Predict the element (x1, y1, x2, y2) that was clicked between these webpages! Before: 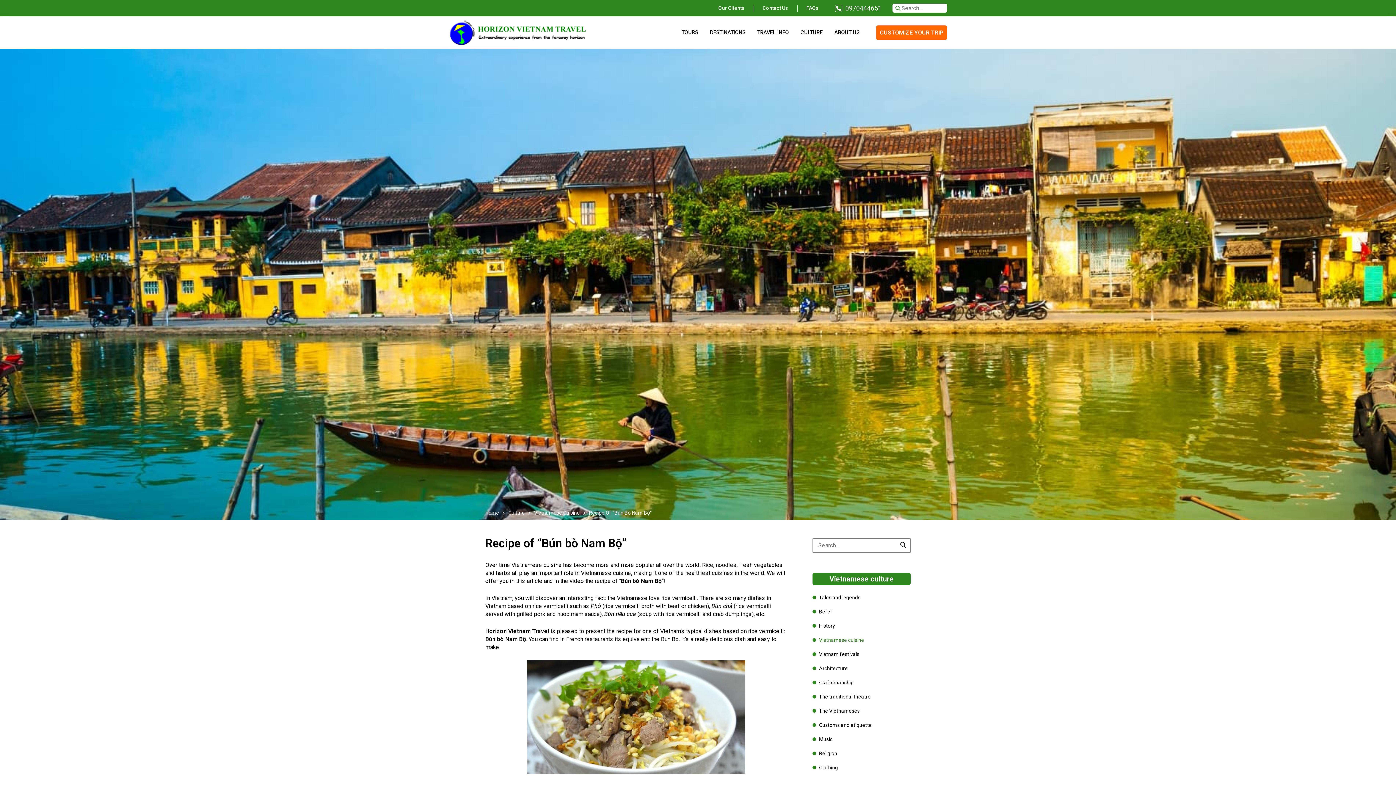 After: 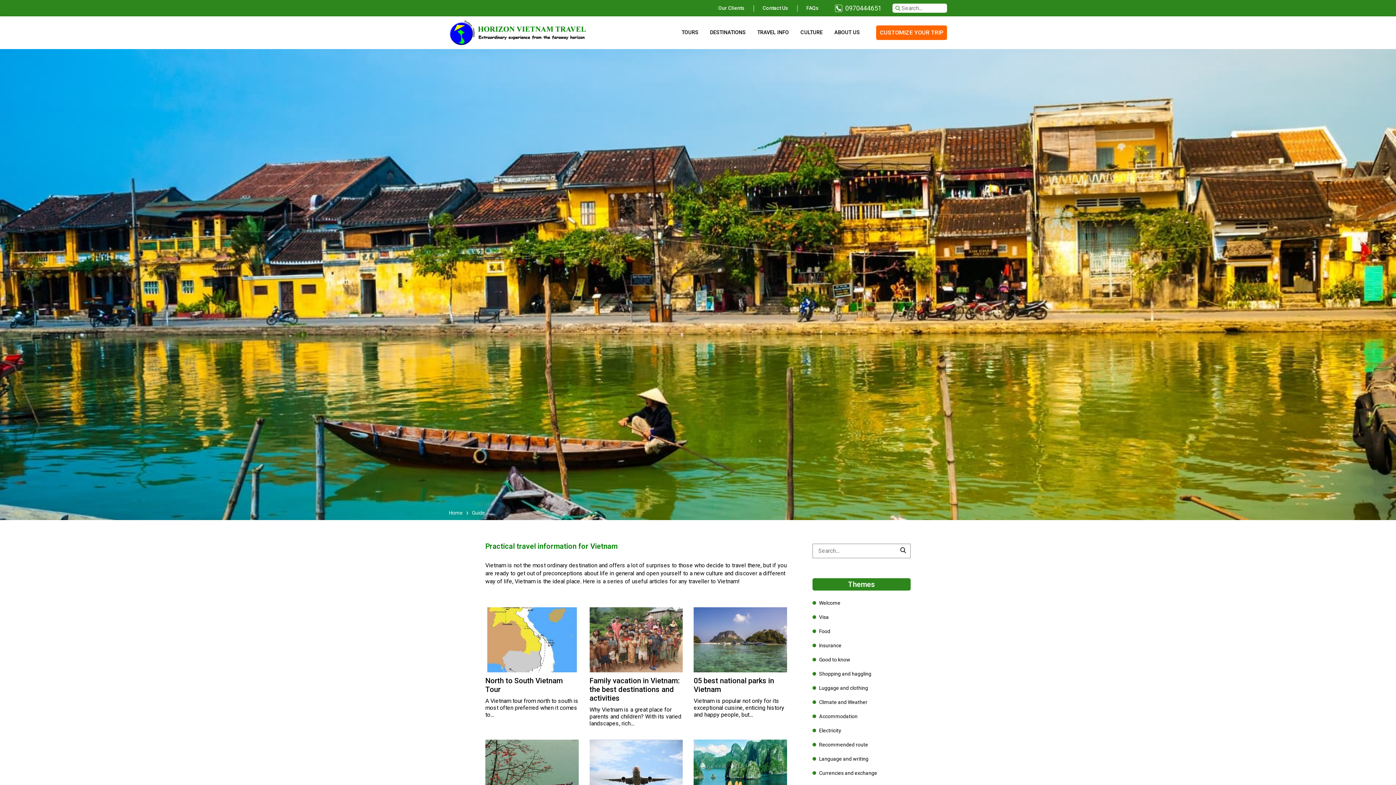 Action: bbox: (752, 27, 794, 38) label: TRAVEL INFO